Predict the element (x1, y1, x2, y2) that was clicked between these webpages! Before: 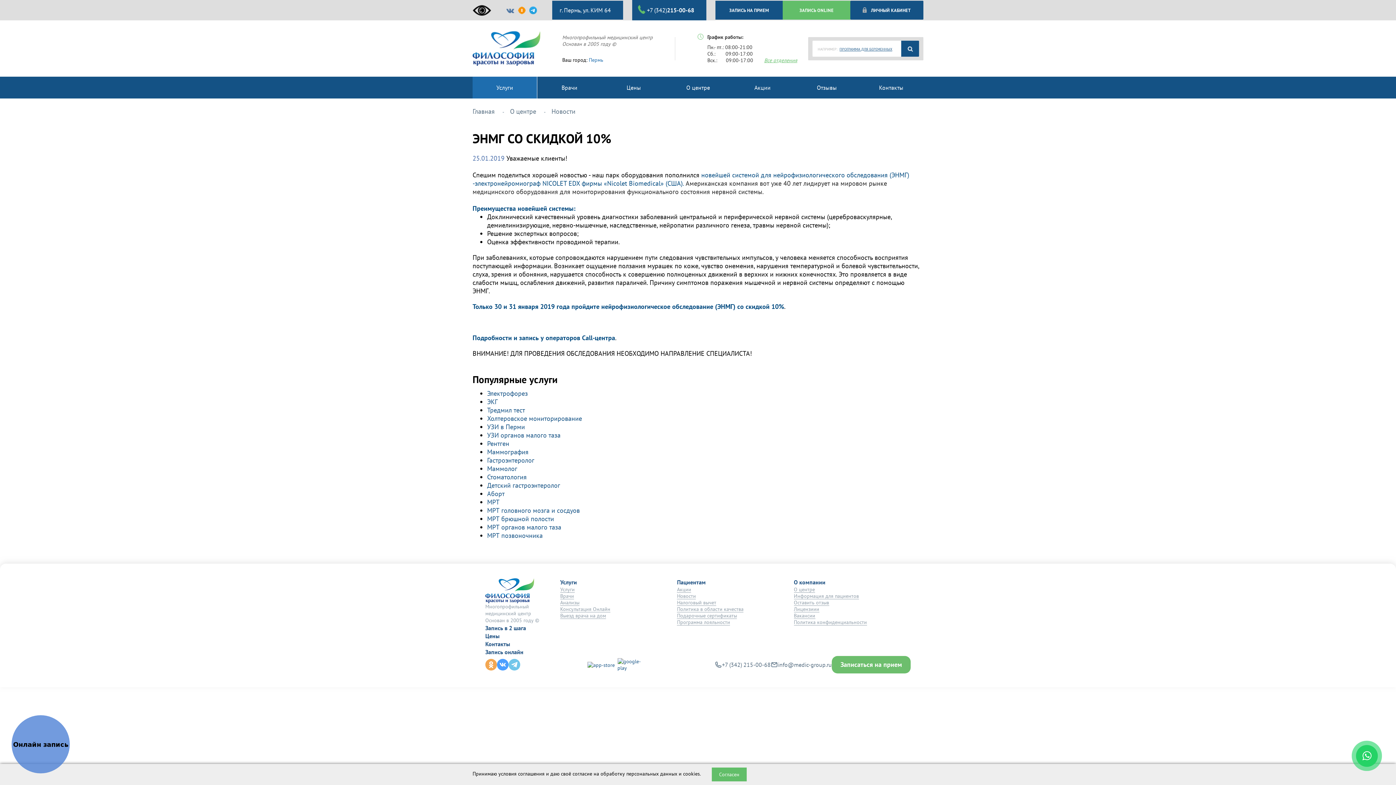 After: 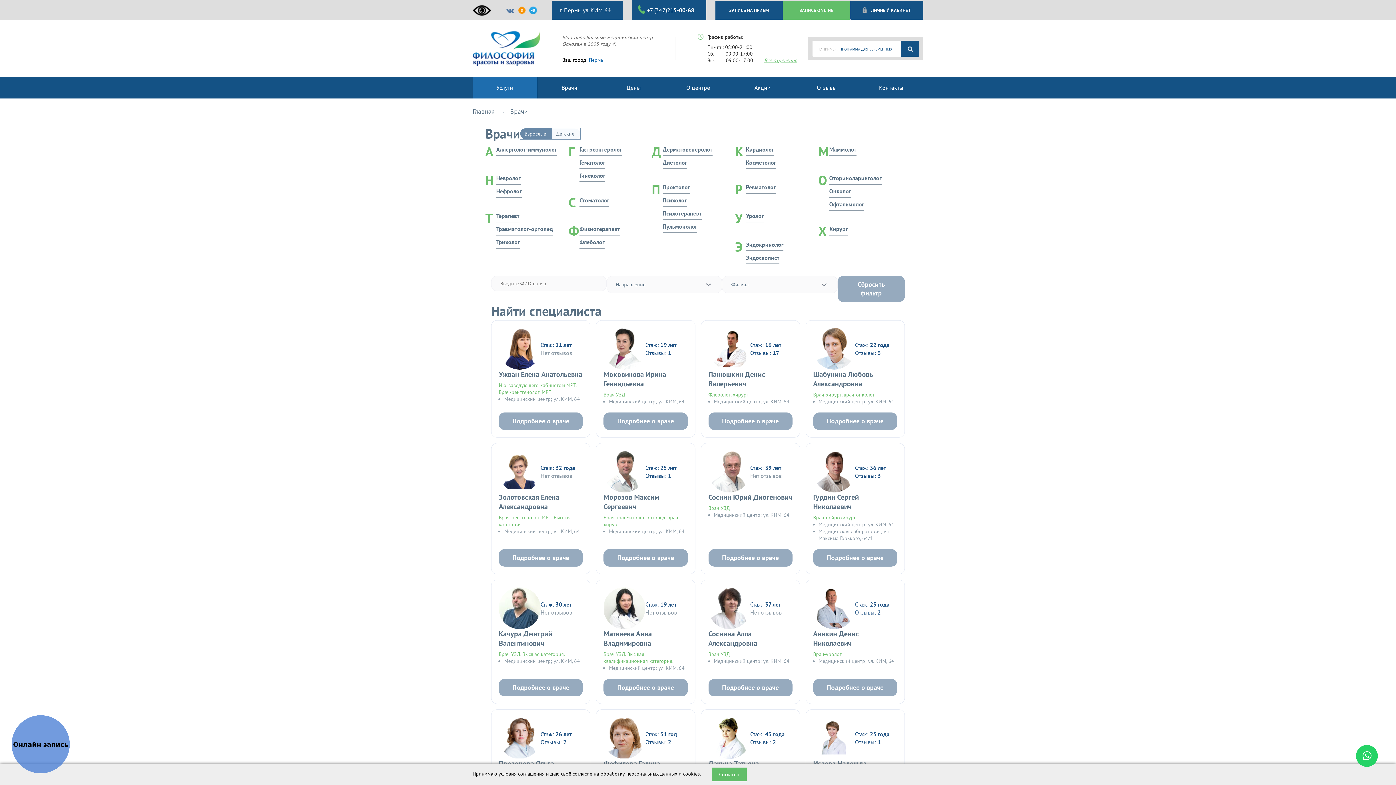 Action: bbox: (537, 76, 601, 98) label: Врачи